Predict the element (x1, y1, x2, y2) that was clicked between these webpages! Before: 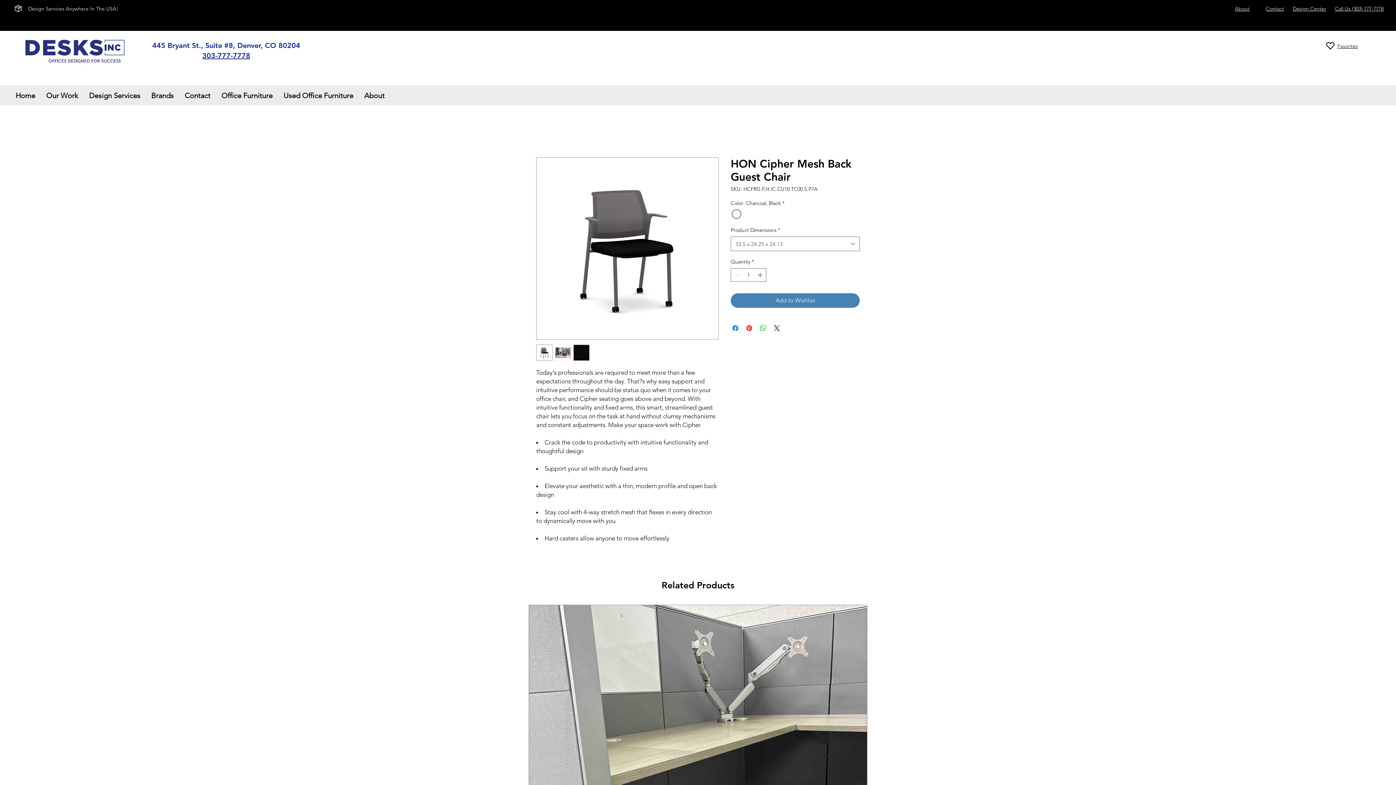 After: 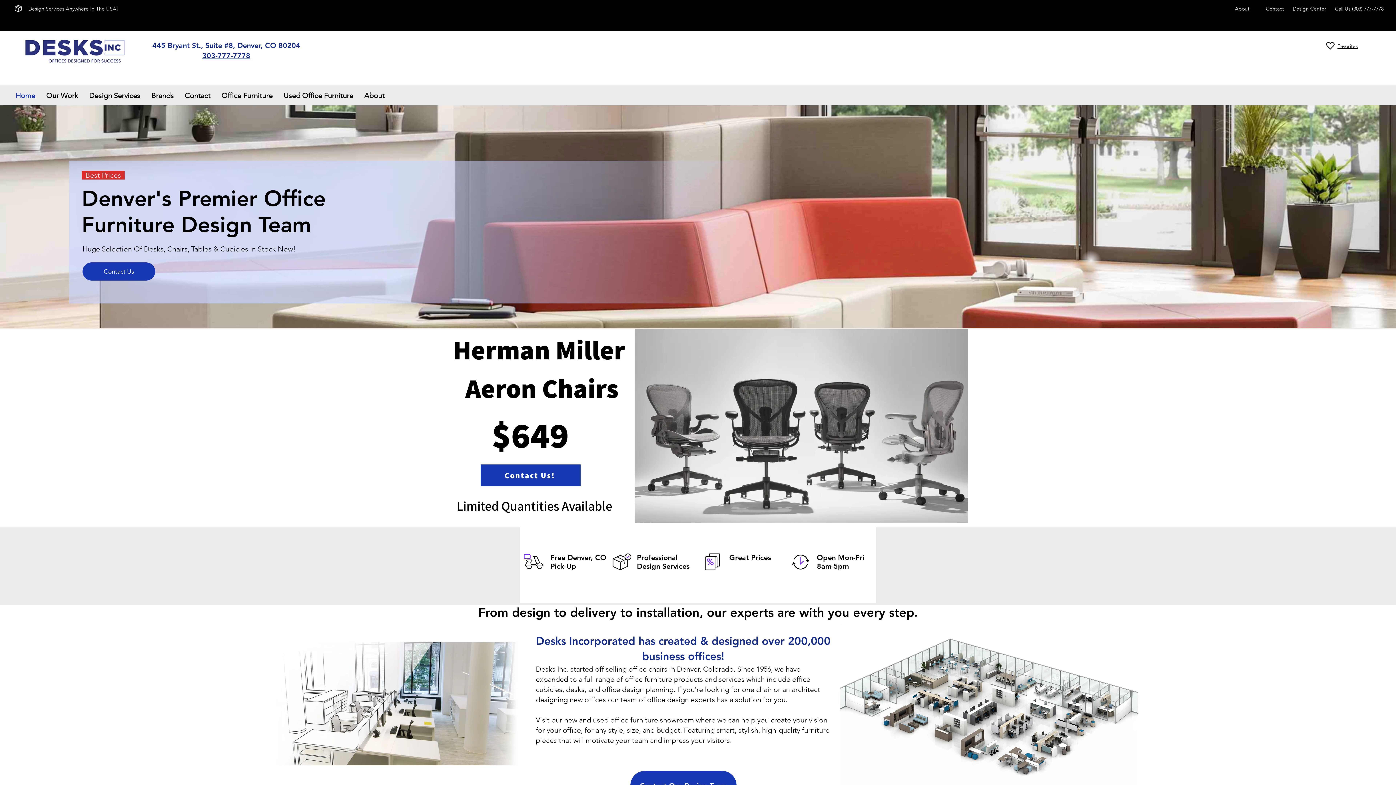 Action: bbox: (10, 88, 40, 102) label: Home